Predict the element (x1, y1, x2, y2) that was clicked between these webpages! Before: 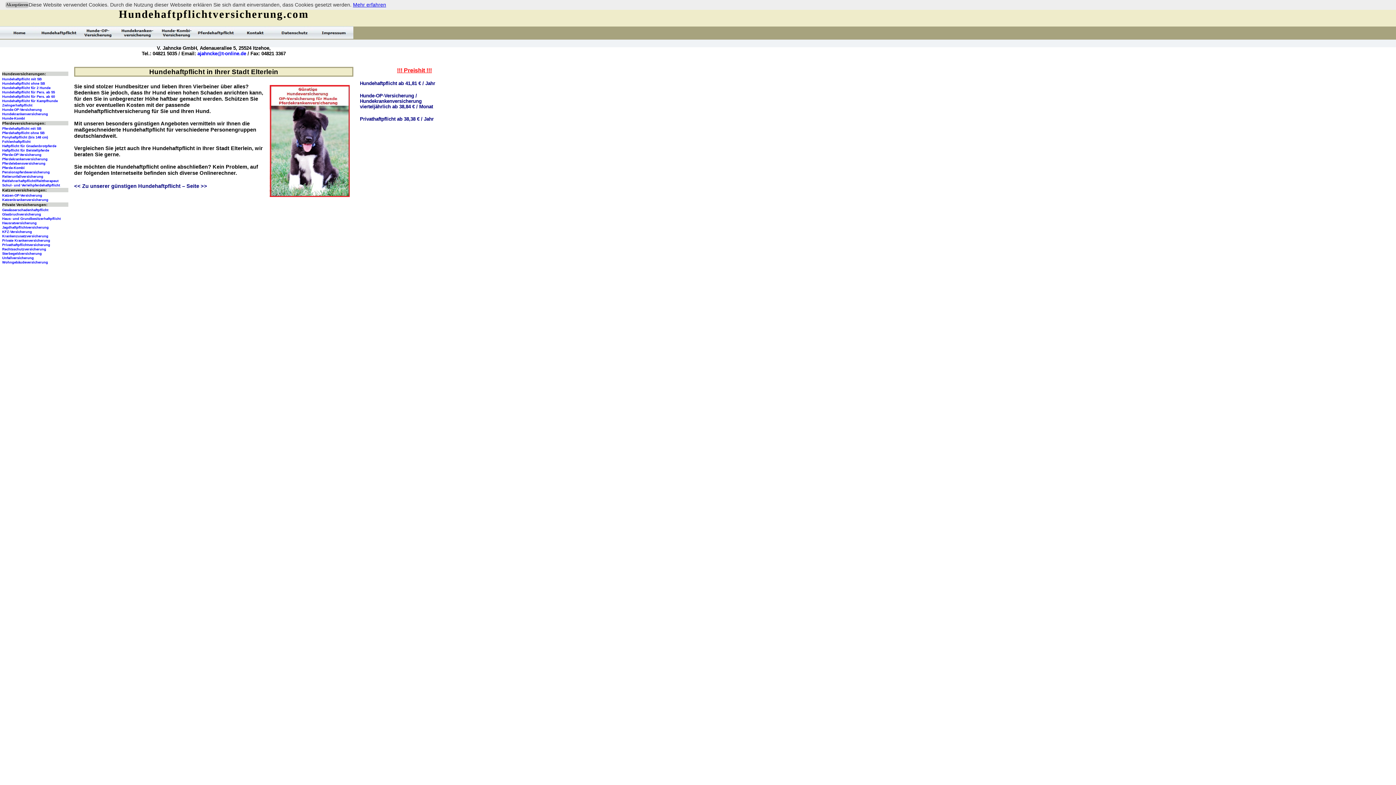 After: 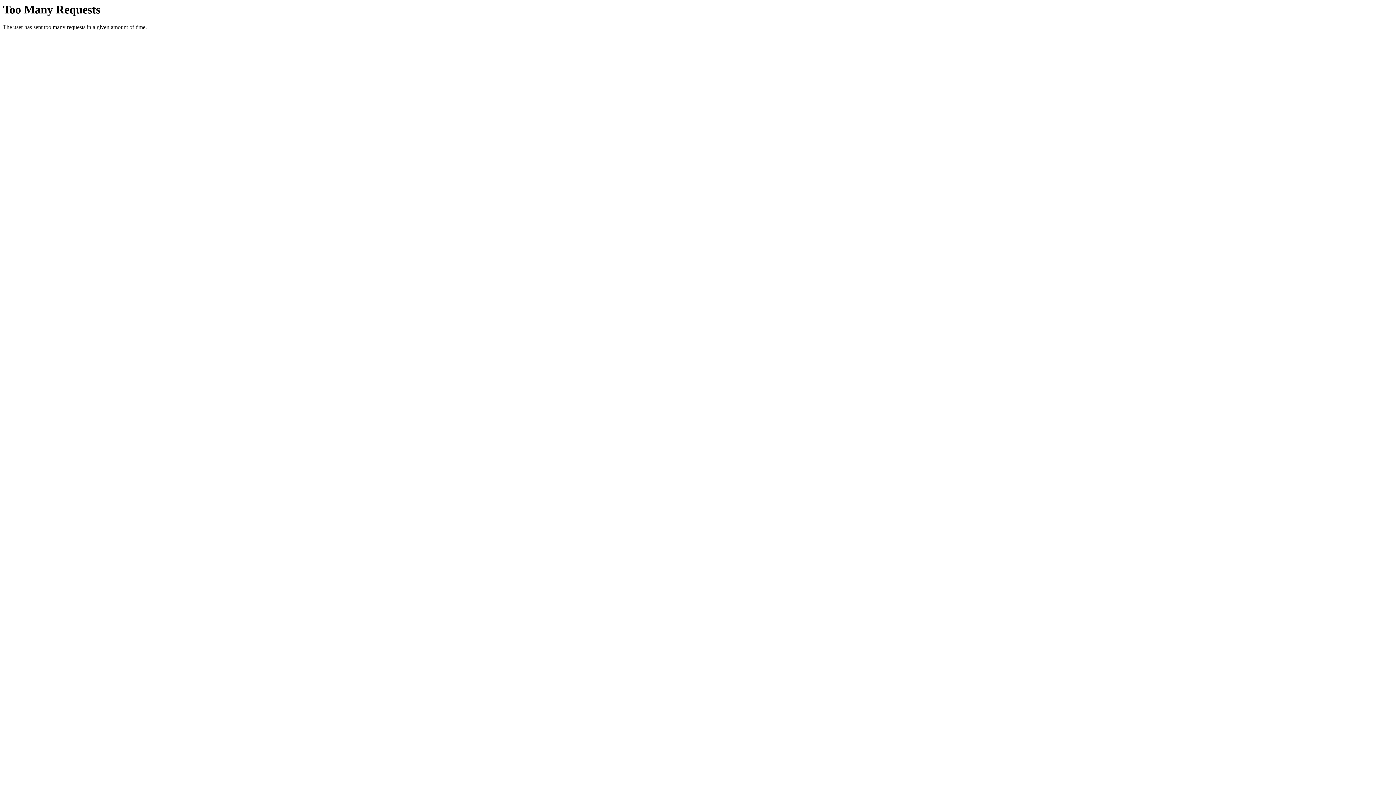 Action: label: Privathaftpflichtversicherung bbox: (2, 242, 50, 247)